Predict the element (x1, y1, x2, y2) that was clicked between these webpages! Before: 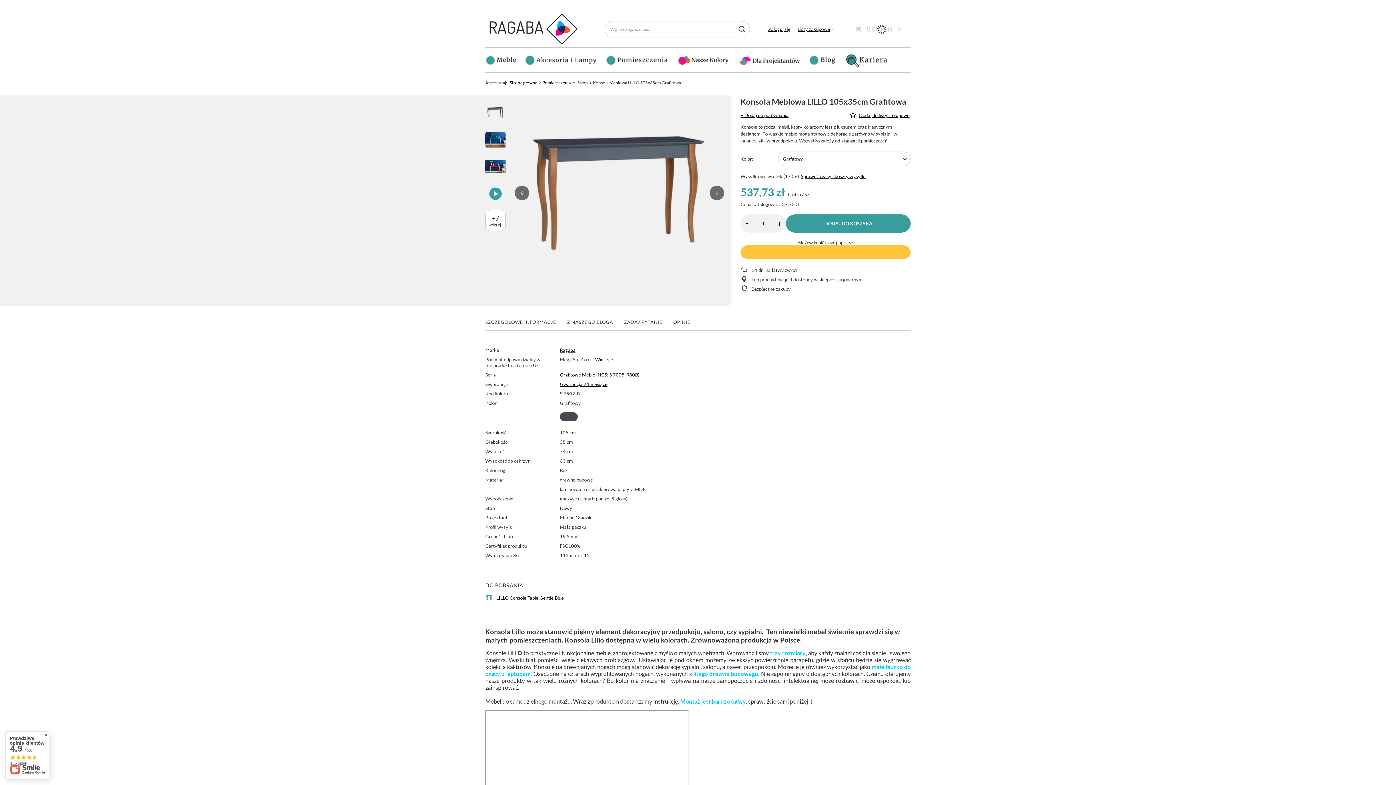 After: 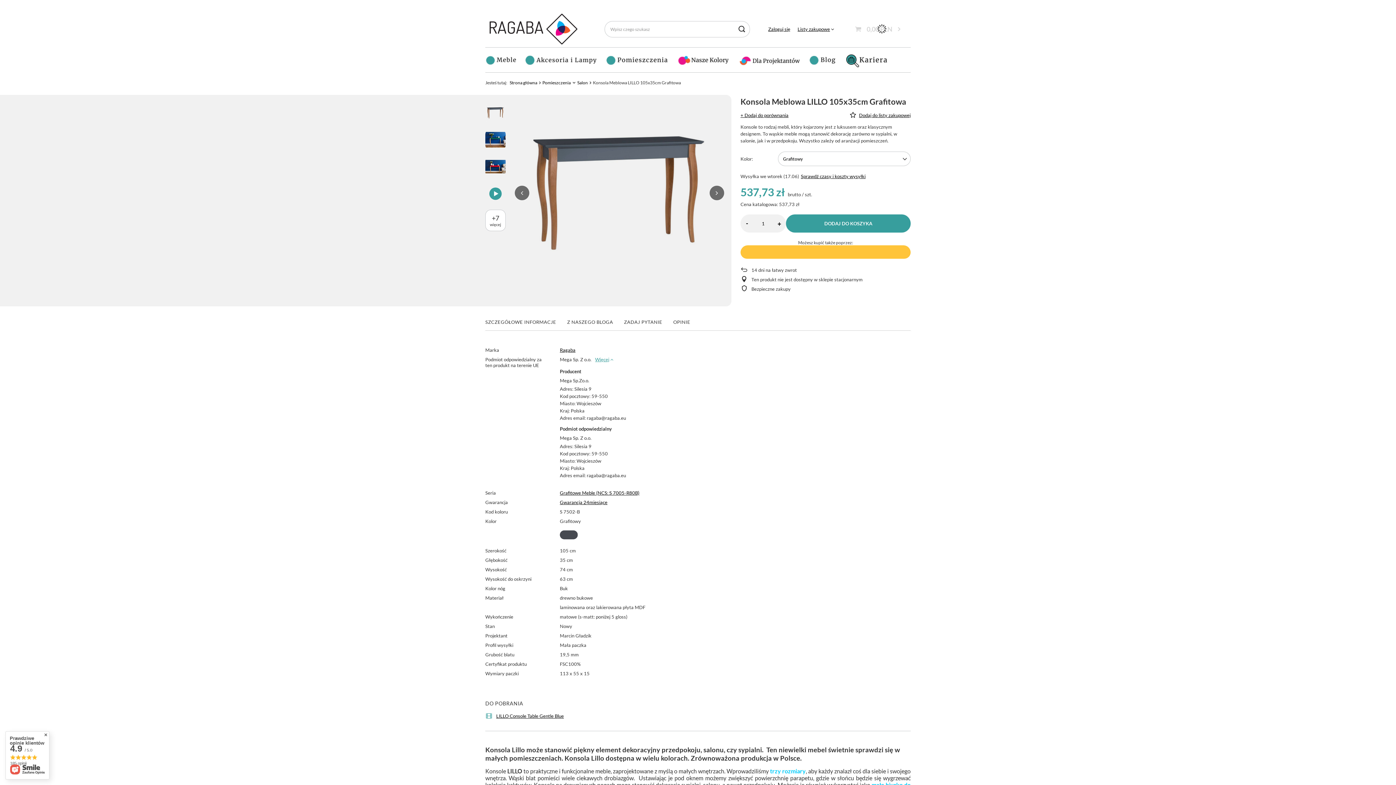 Action: label: Więcej bbox: (595, 356, 613, 362)